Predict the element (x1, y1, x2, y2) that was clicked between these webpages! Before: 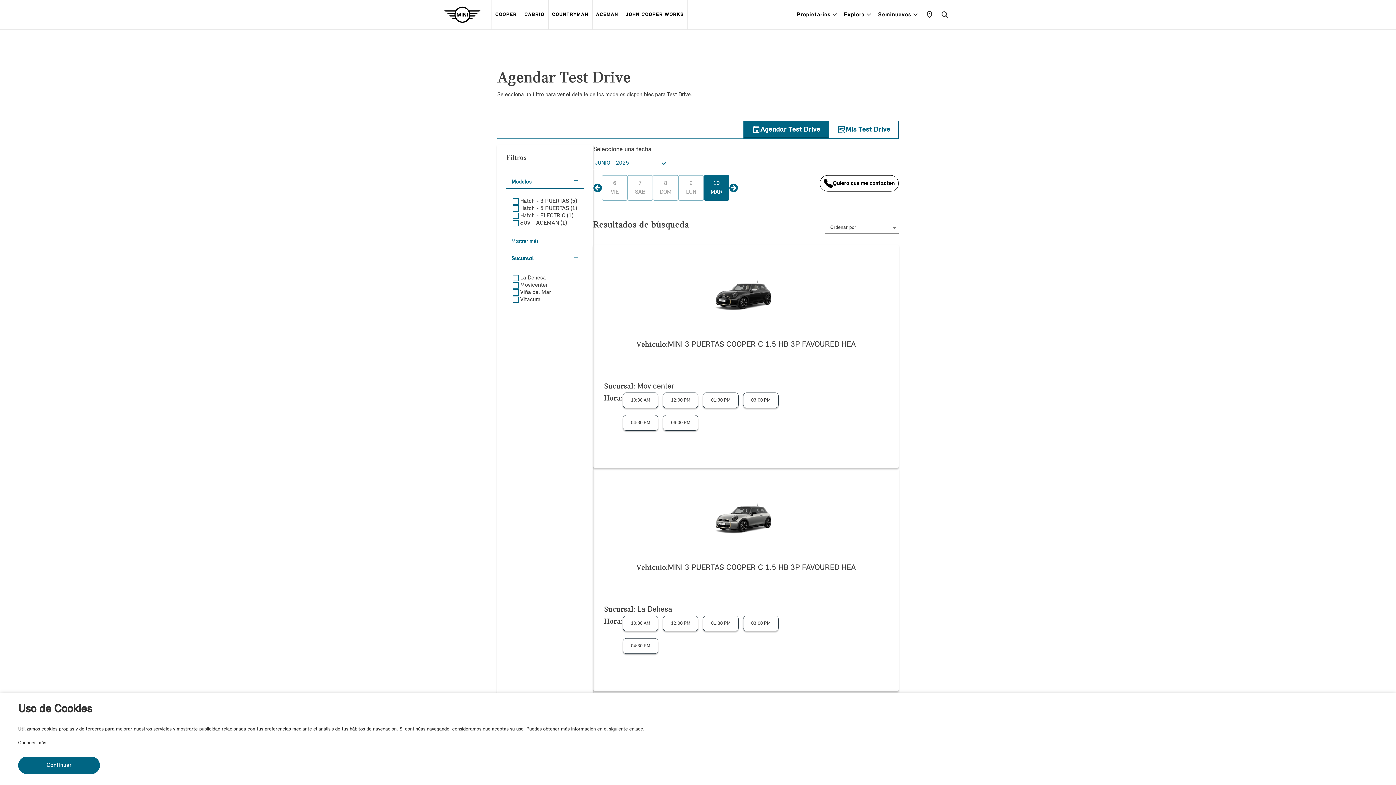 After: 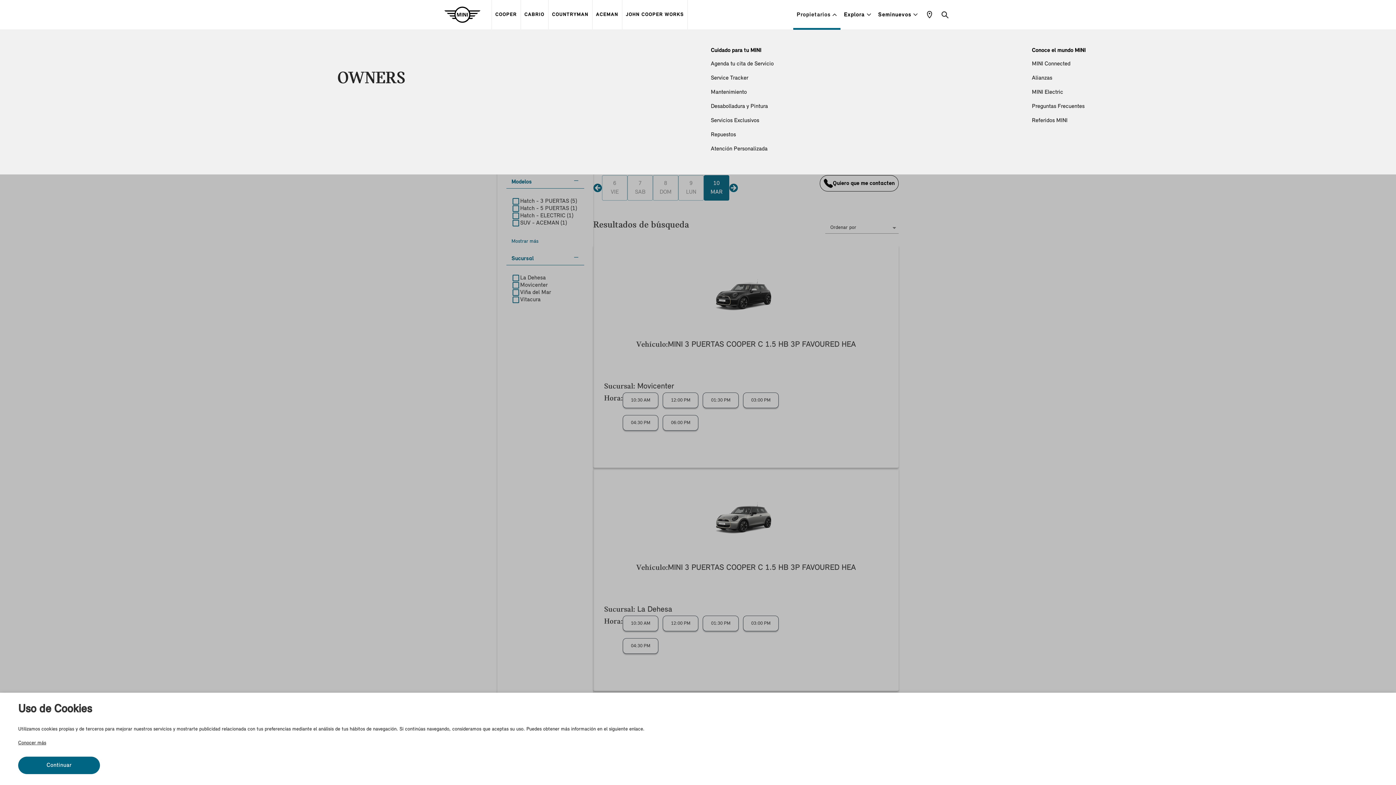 Action: label: Propietarios bbox: (793, 0, 840, 29)